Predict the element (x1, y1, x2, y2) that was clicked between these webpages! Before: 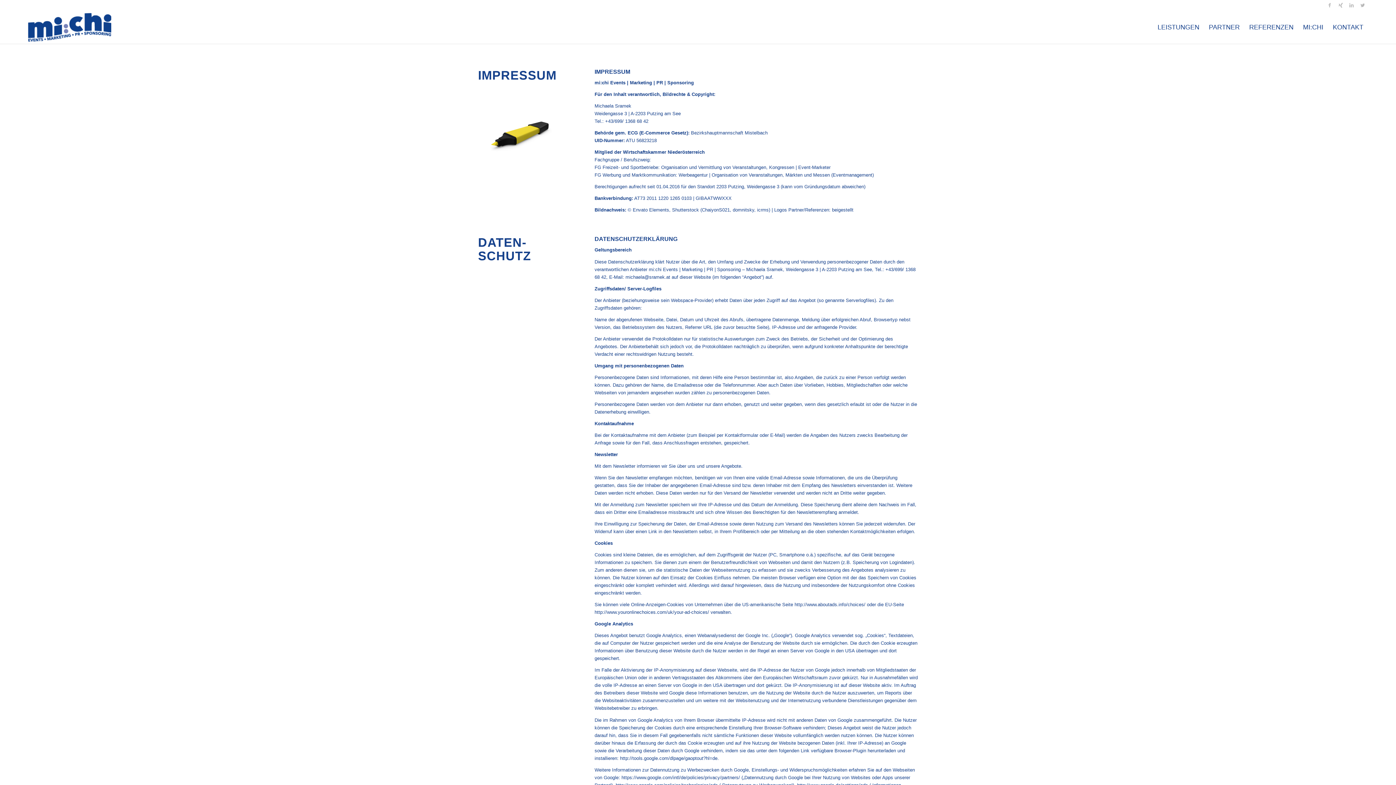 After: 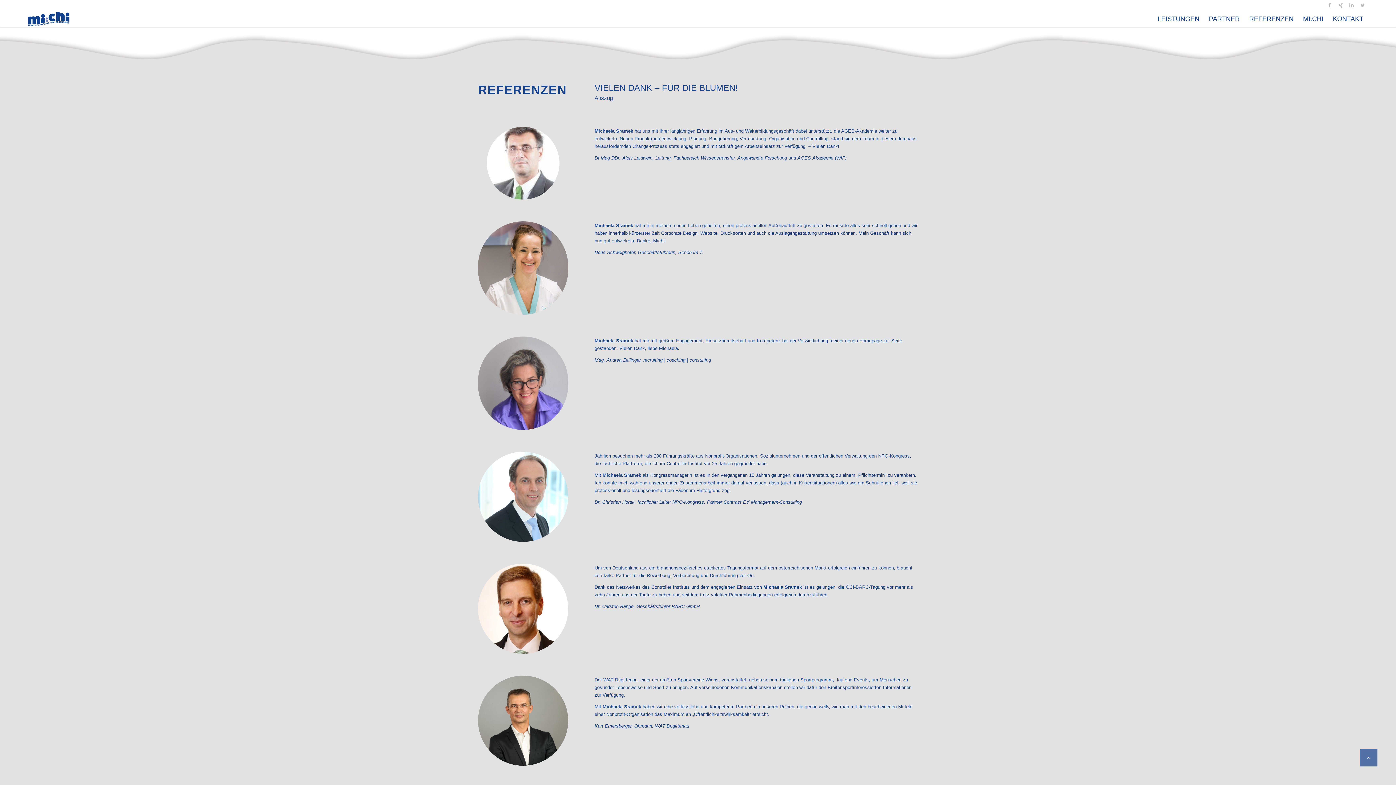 Action: label: REFERENZEN bbox: (1244, 10, 1298, 43)